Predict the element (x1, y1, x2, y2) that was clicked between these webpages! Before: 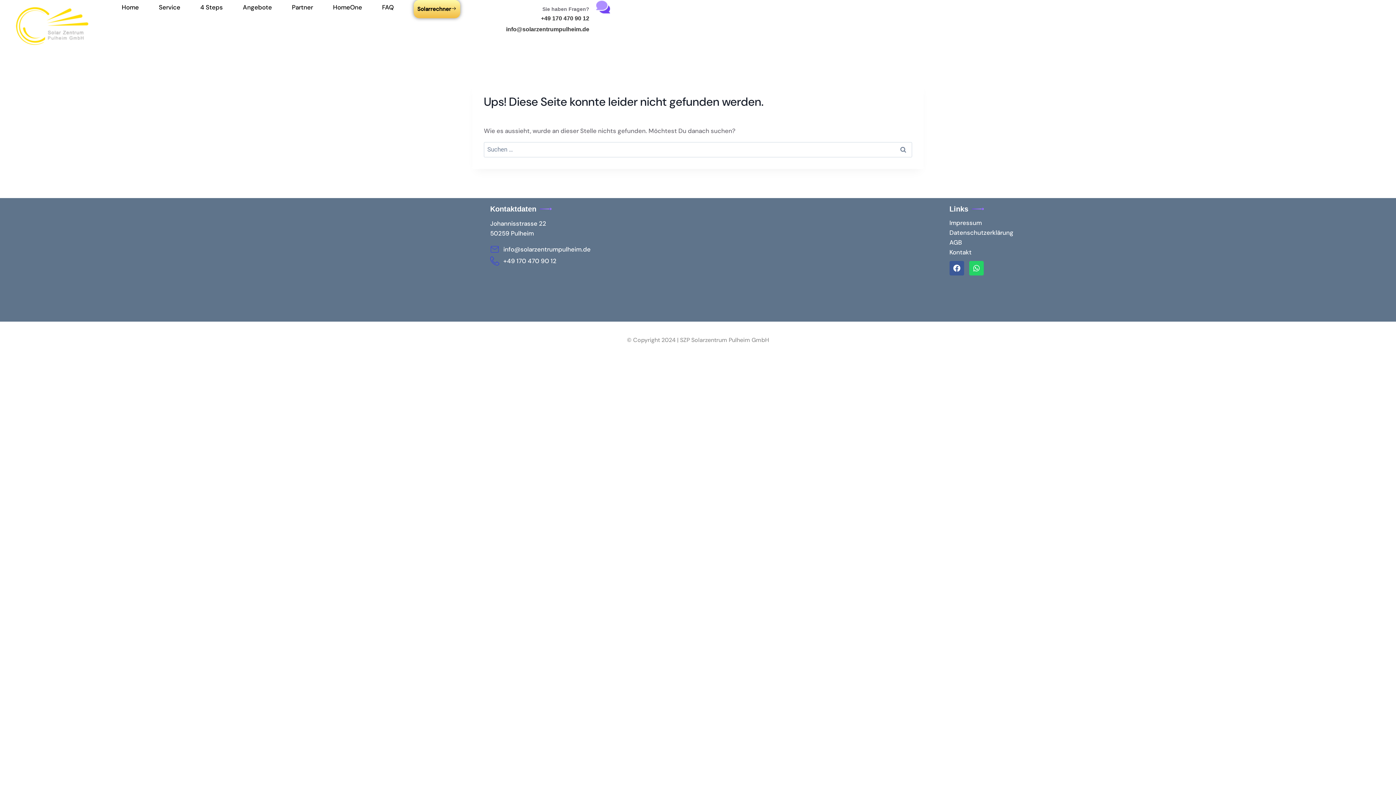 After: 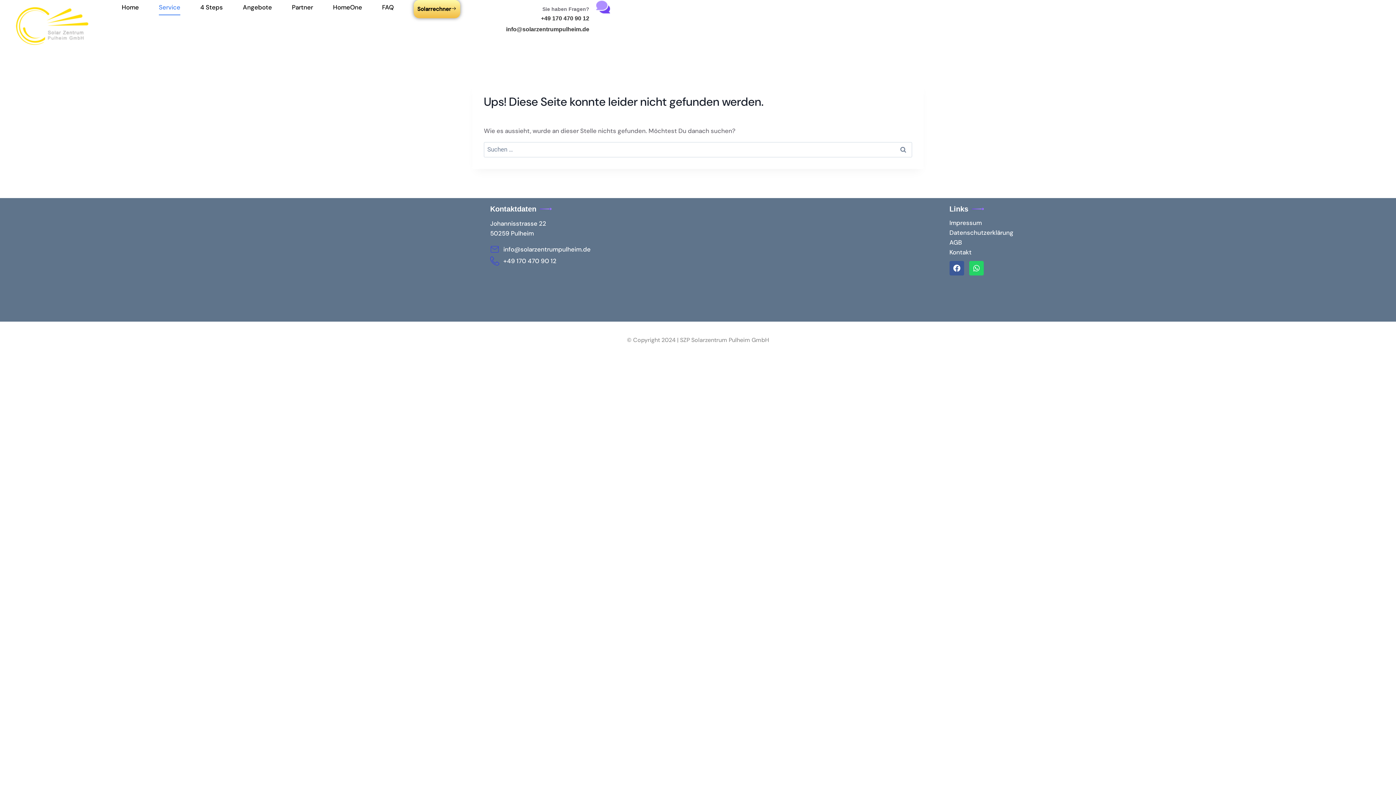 Action: label: Service bbox: (158, 0, 180, 15)